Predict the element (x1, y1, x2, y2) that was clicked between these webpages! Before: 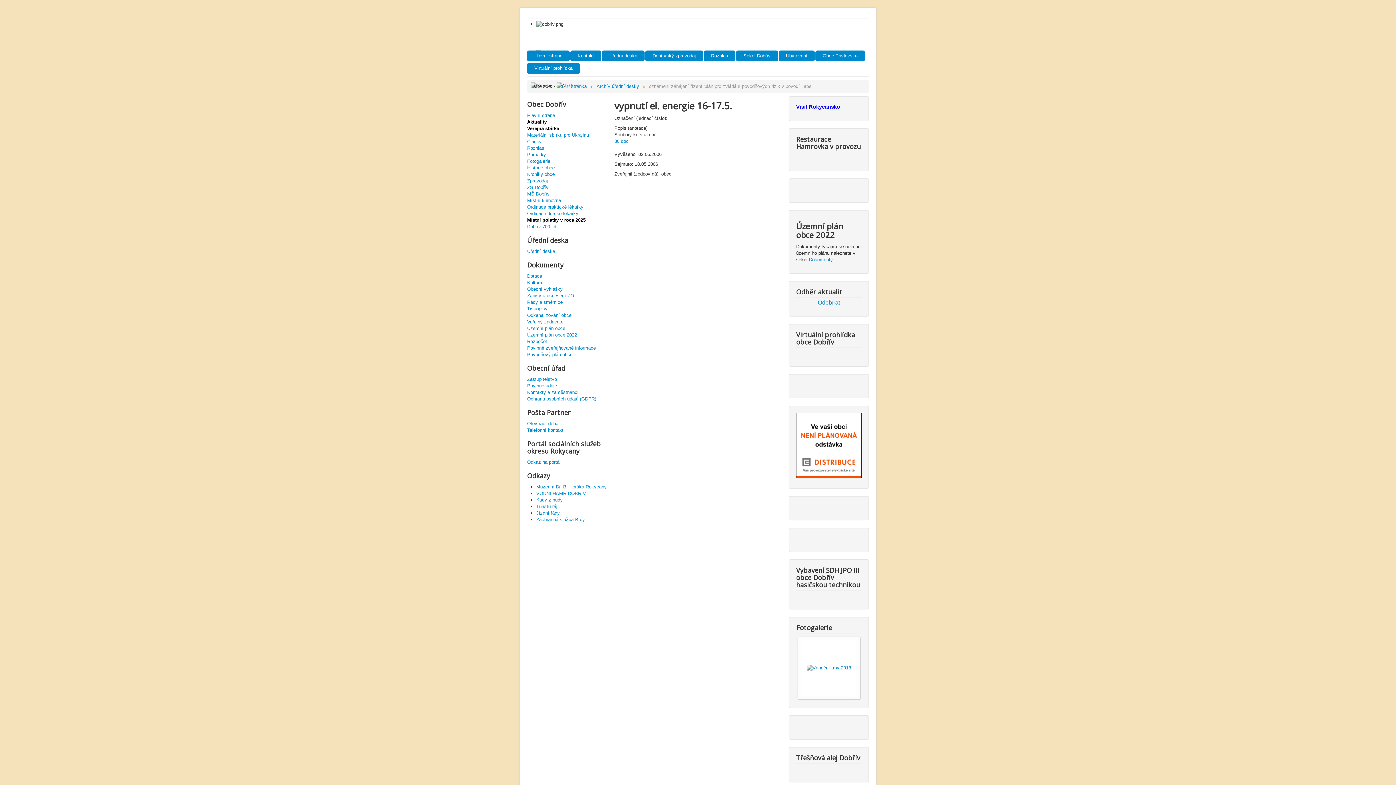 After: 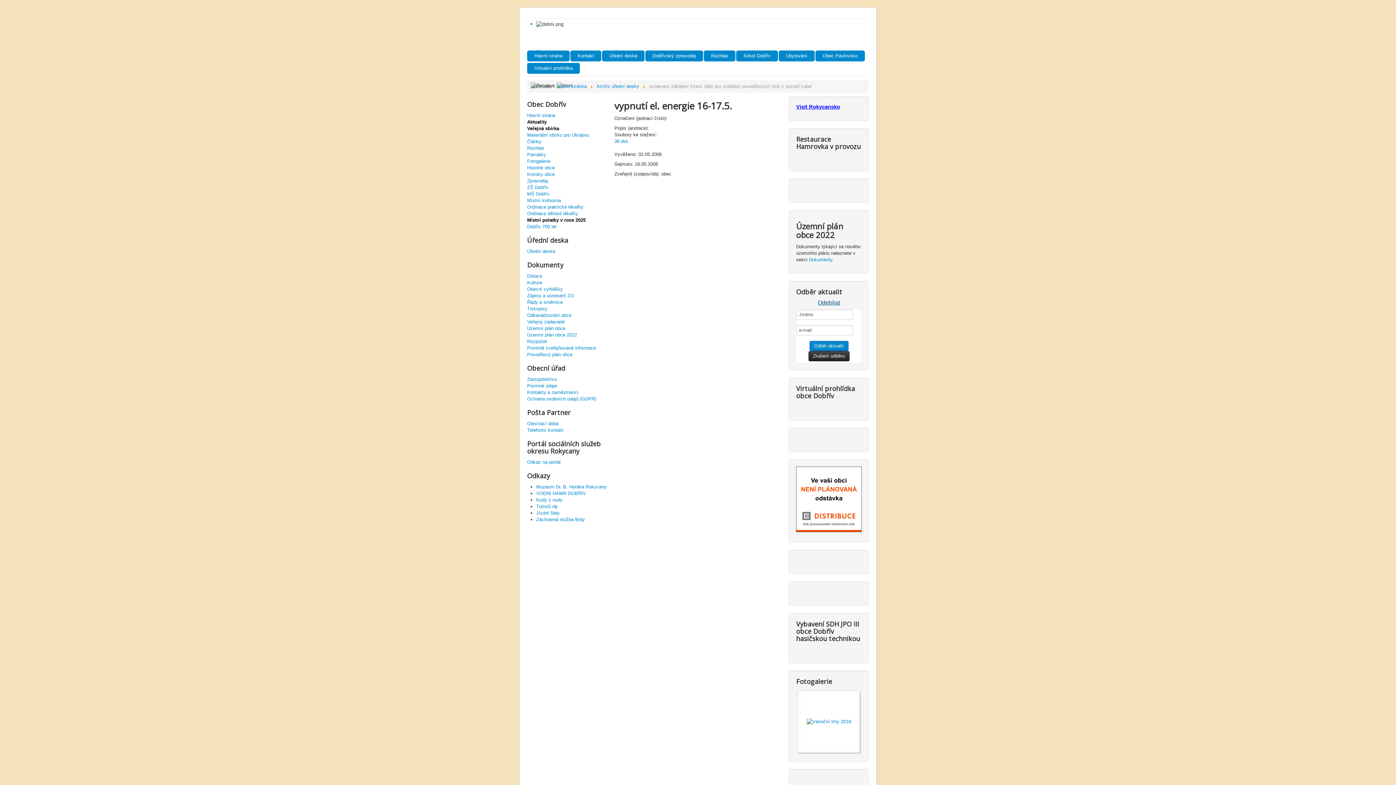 Action: label: Odebírat bbox: (796, 299, 861, 306)